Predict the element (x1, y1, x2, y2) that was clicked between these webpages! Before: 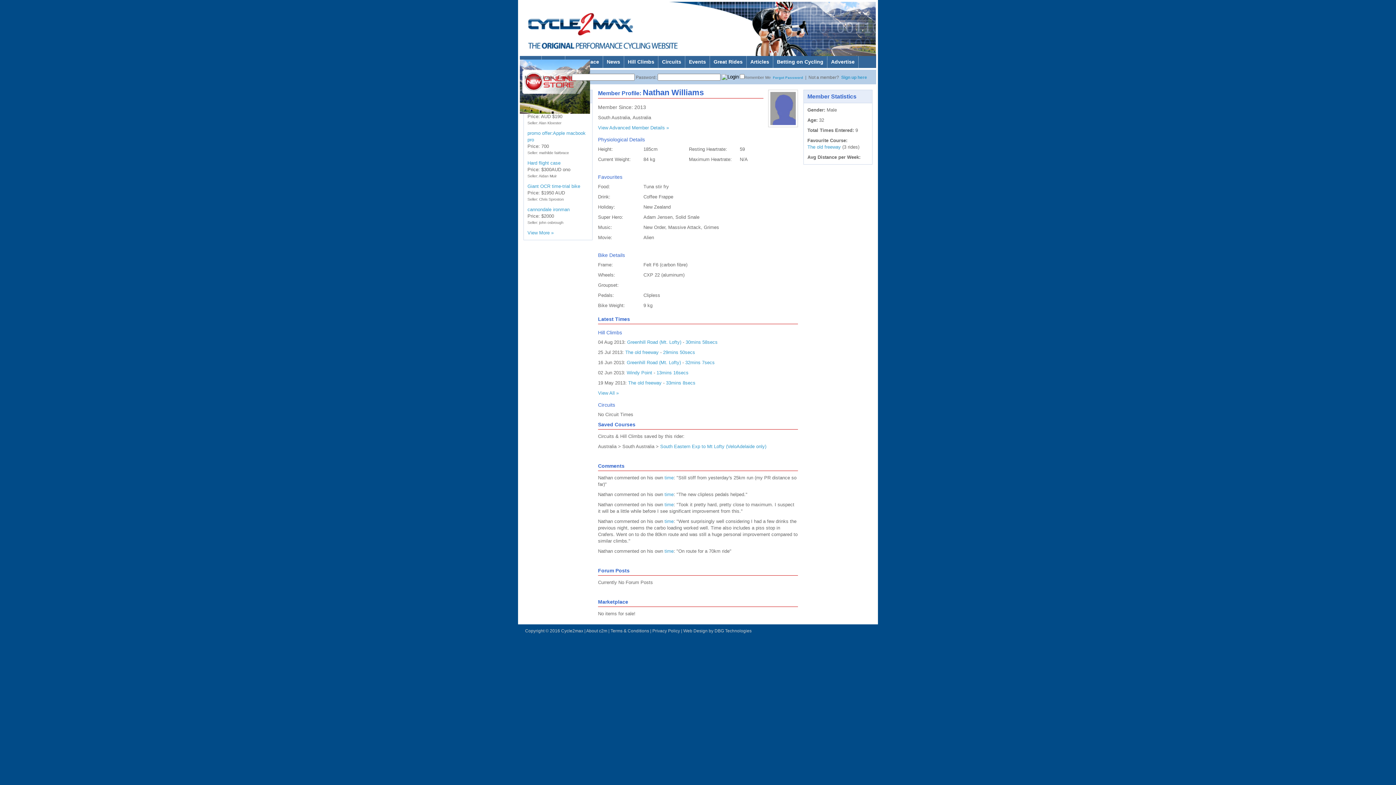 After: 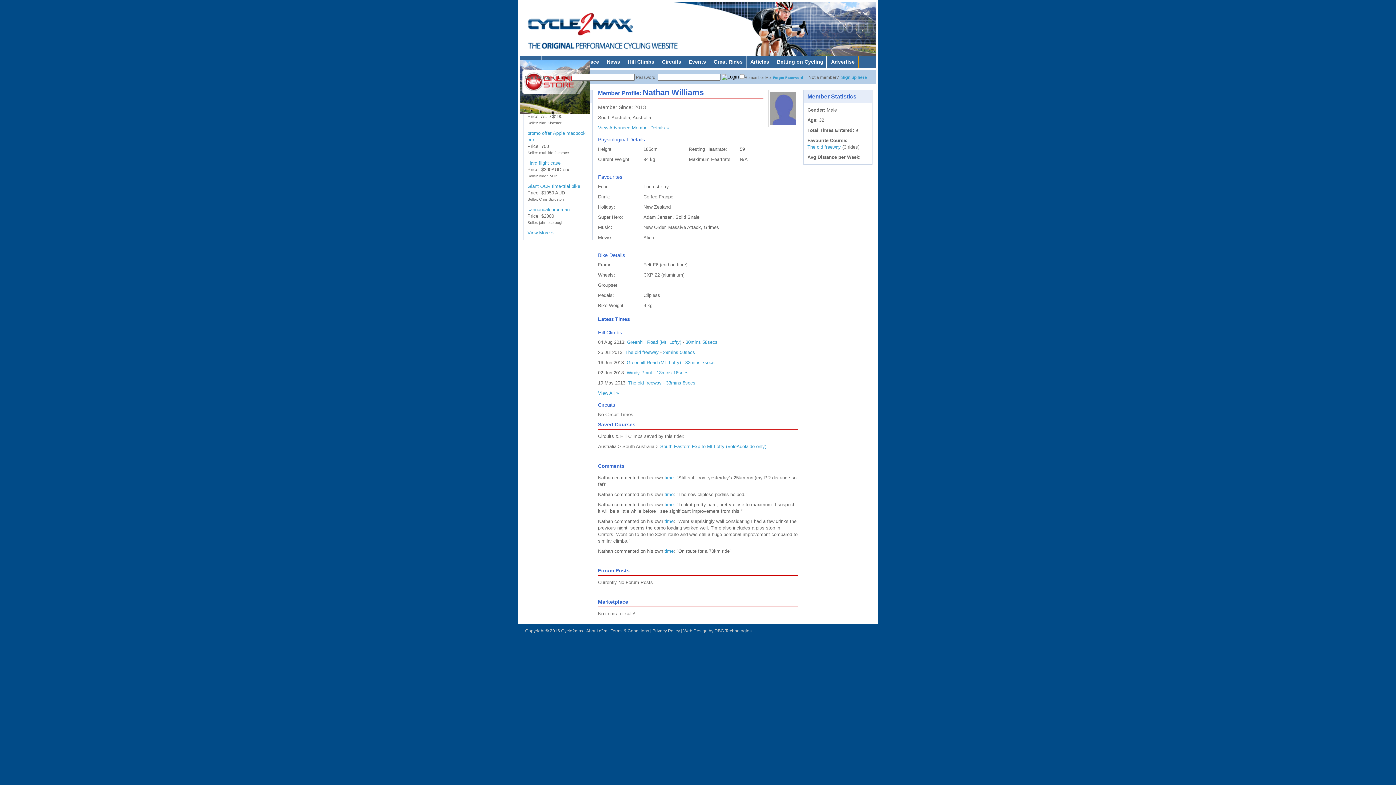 Action: label: Advertise bbox: (827, 54, 858, 69)